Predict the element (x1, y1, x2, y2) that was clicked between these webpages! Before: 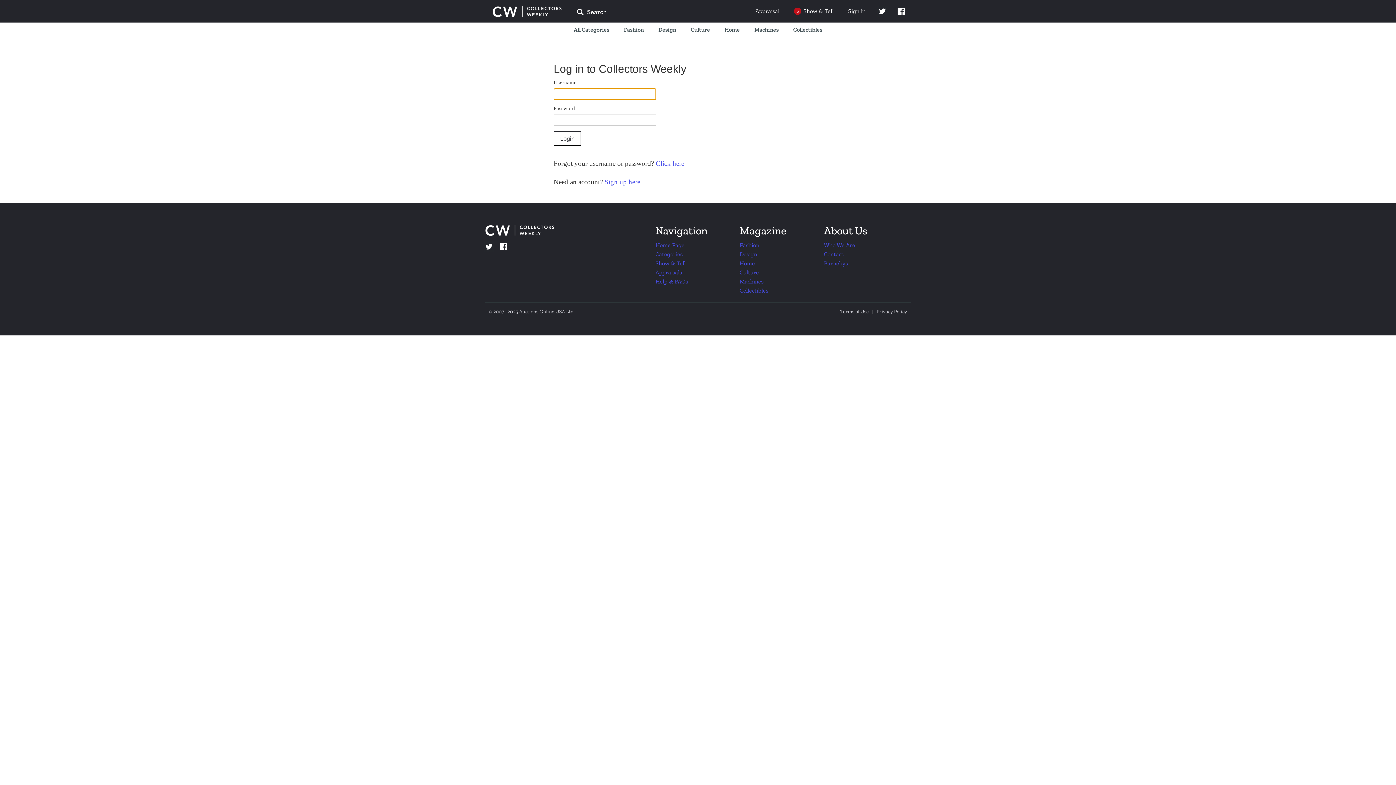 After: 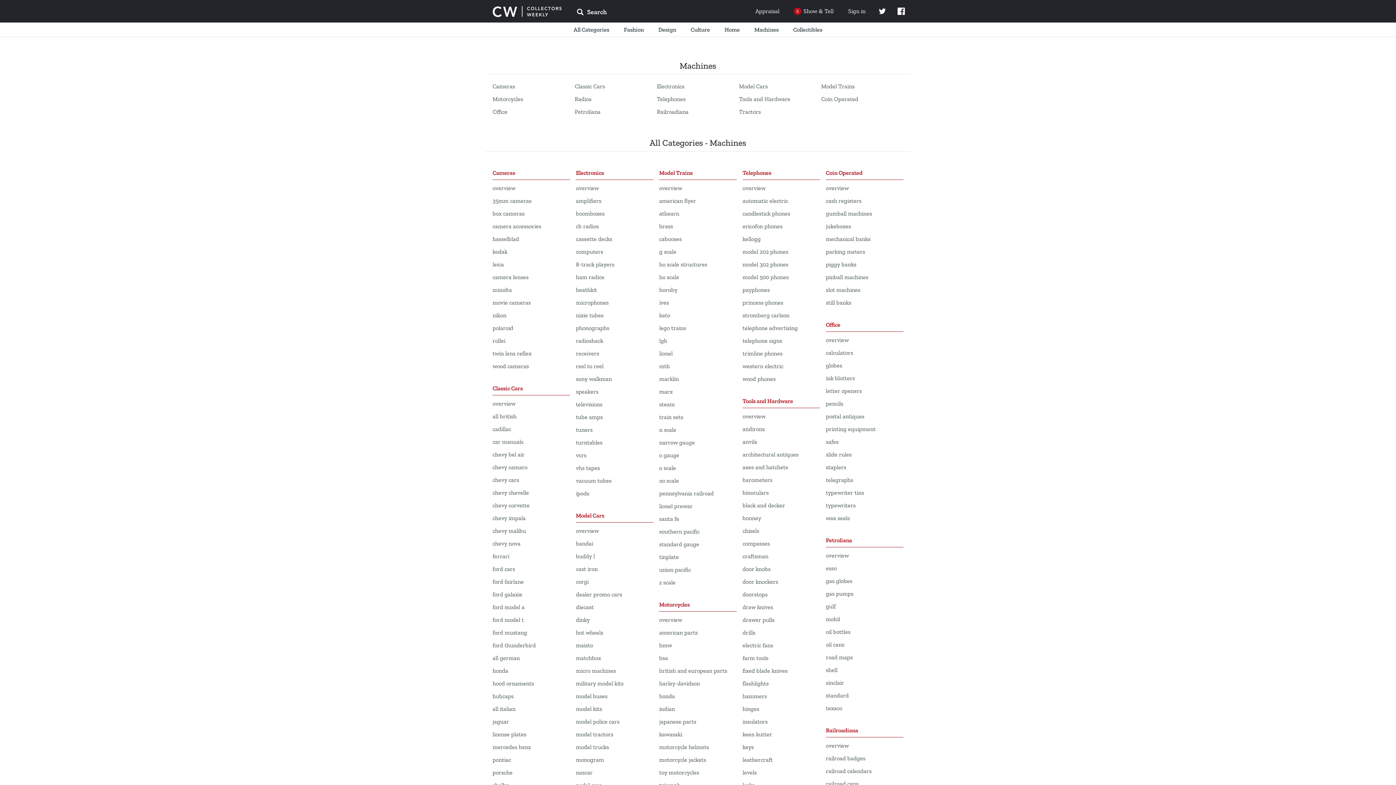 Action: bbox: (747, 22, 786, 37) label: Machines